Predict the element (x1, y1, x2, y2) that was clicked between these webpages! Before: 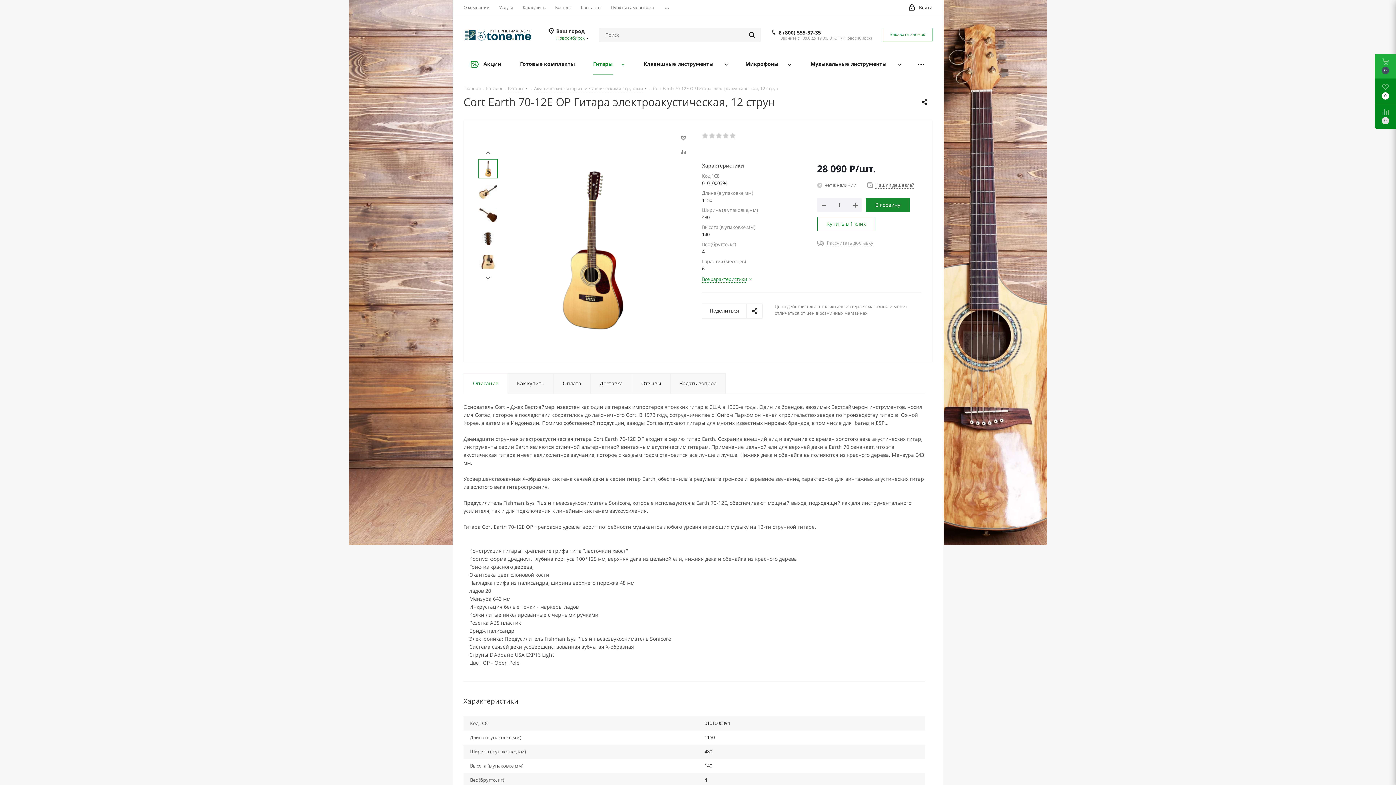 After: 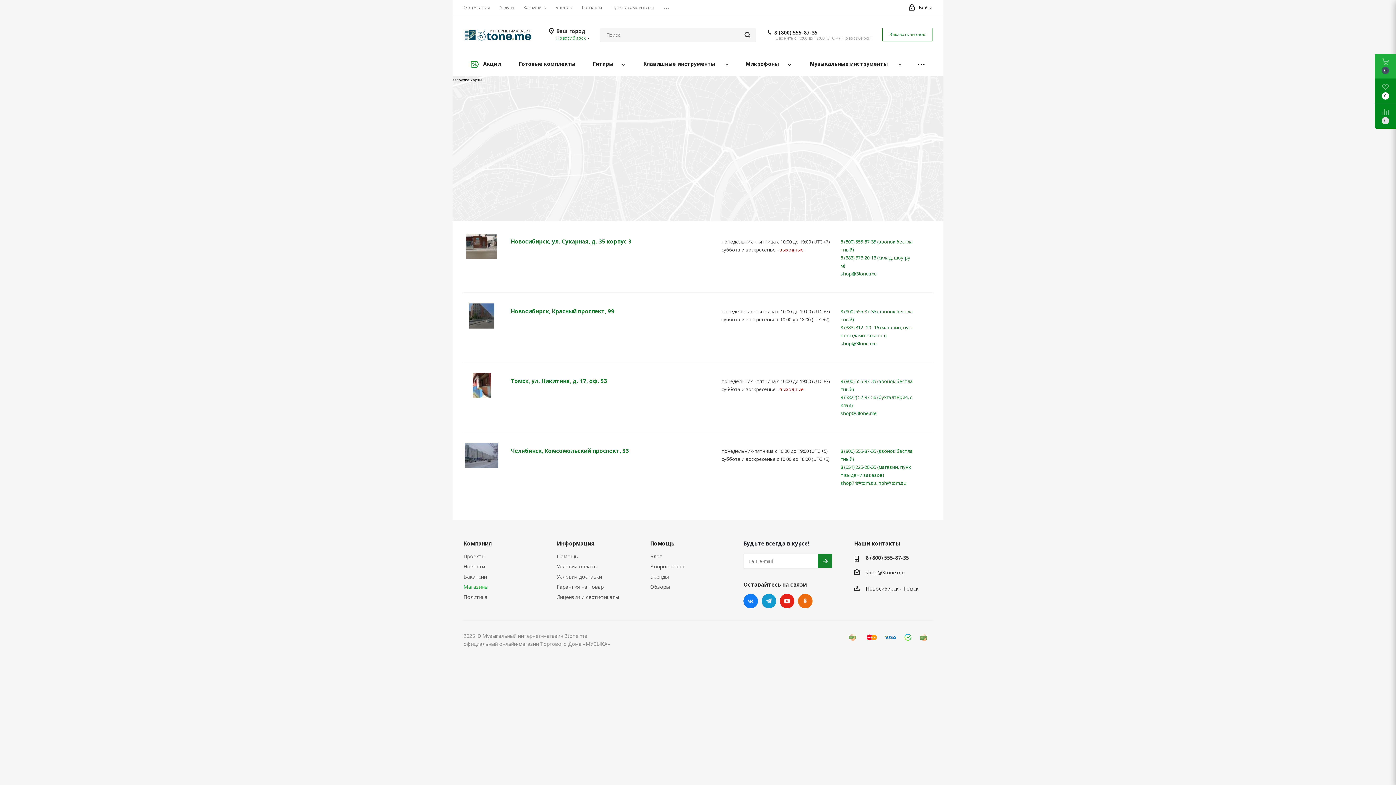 Action: label: Пункты самовывоза bbox: (610, 4, 654, 10)